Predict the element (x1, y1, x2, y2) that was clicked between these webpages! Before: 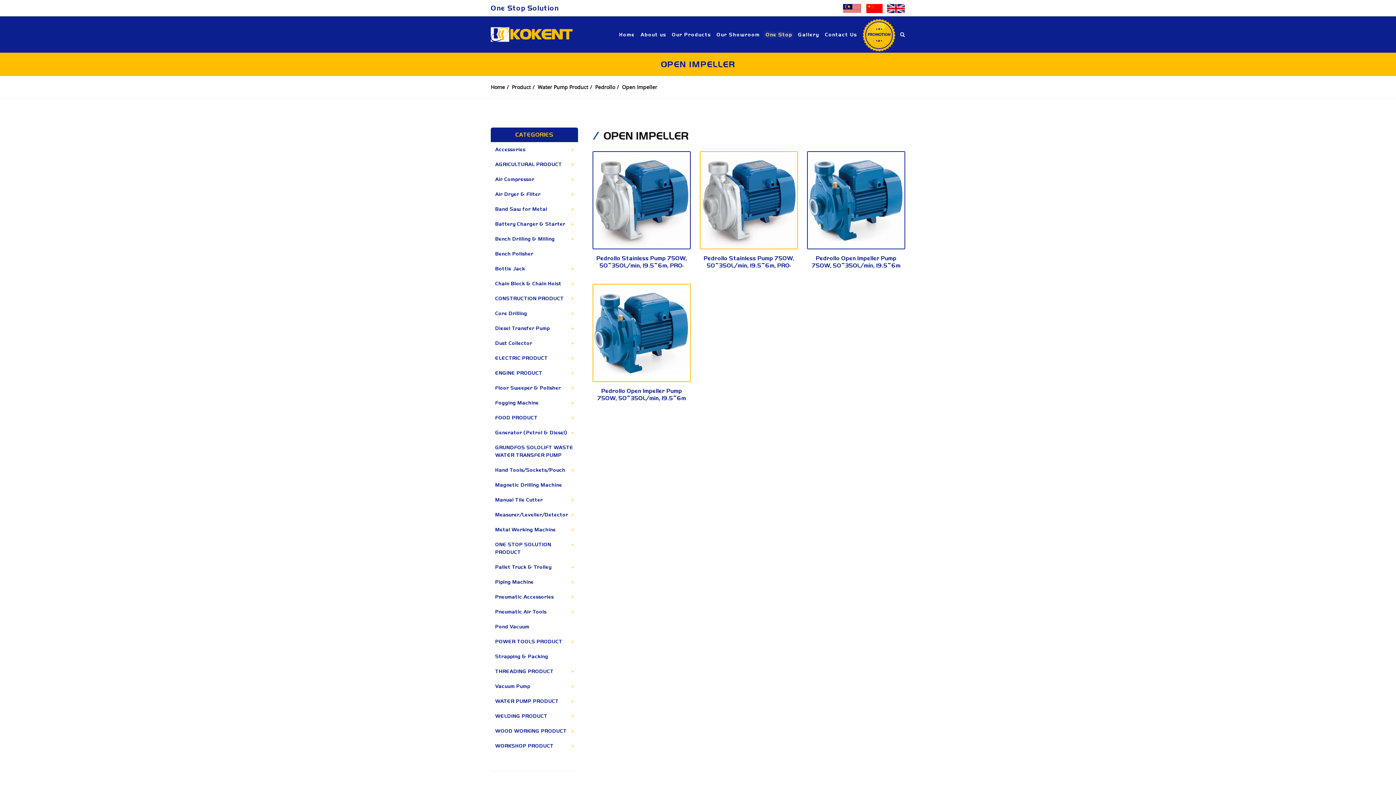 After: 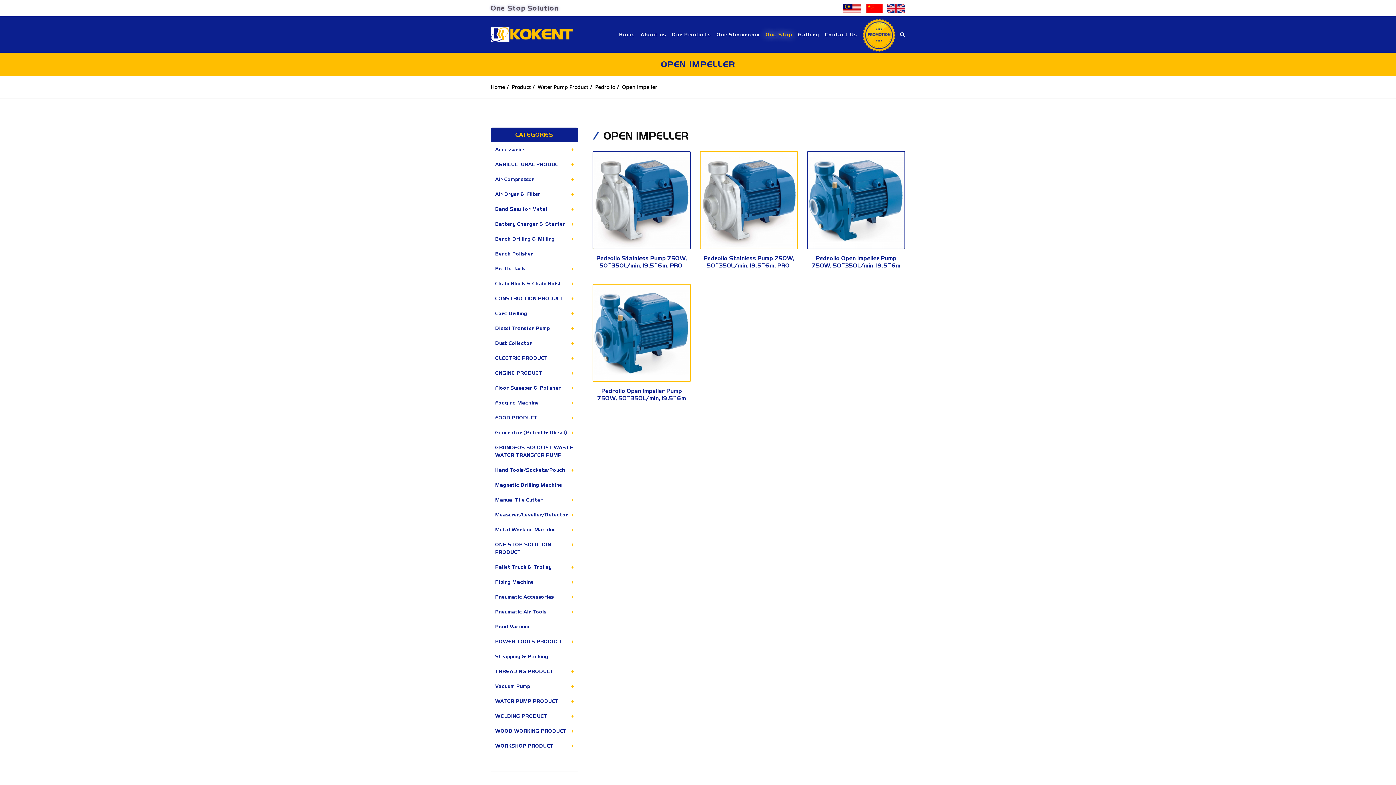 Action: label: Open Impeller bbox: (622, 83, 657, 90)